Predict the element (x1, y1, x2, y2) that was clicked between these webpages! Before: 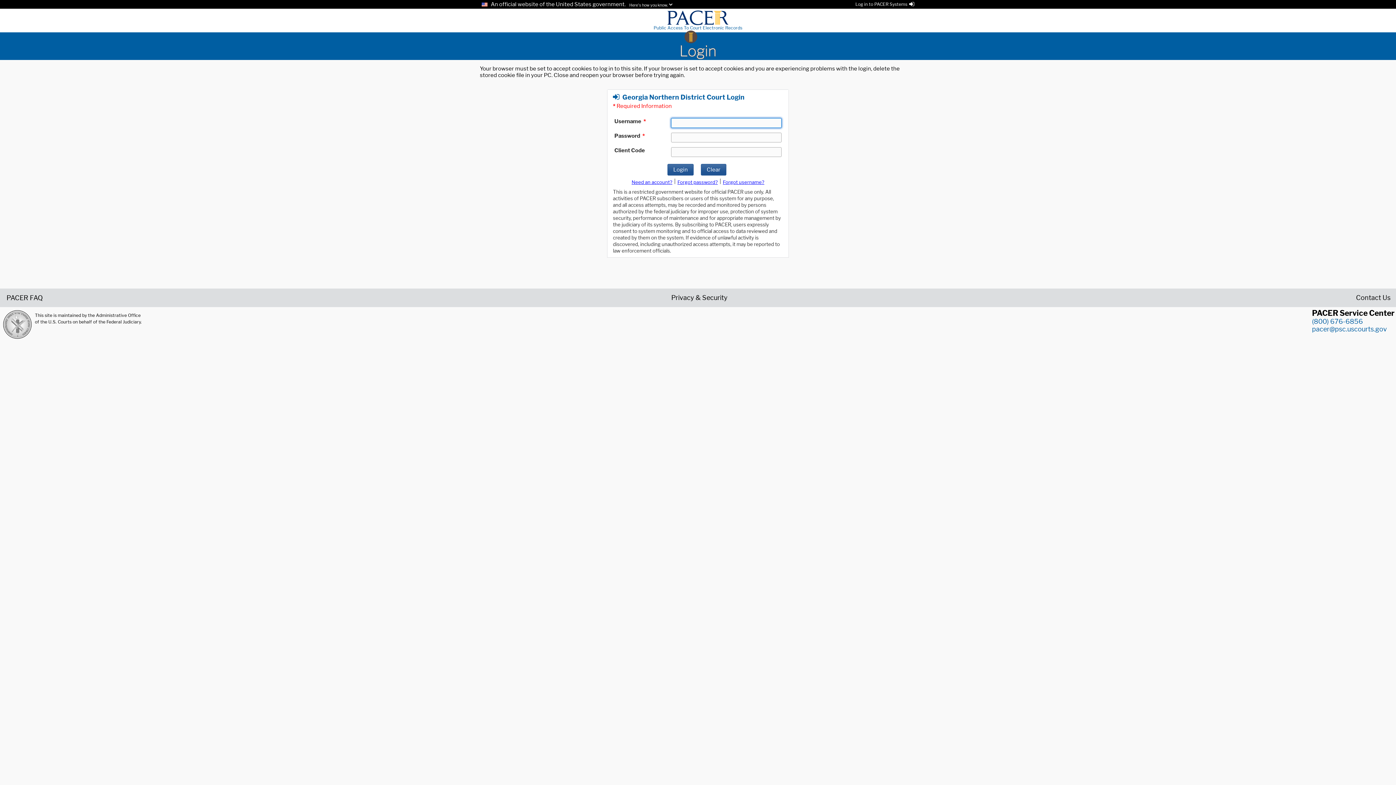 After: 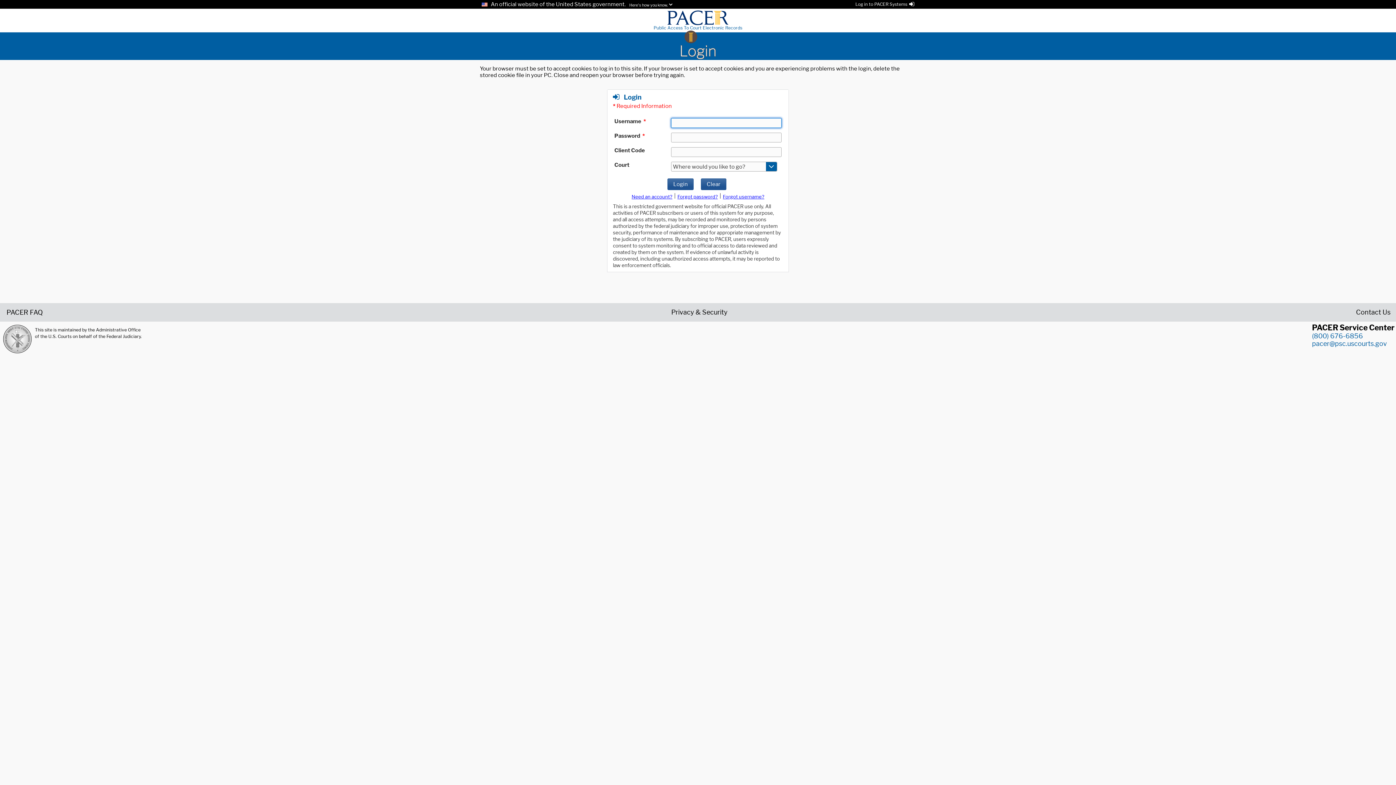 Action: bbox: (480, 42, 916, 60) label: Login